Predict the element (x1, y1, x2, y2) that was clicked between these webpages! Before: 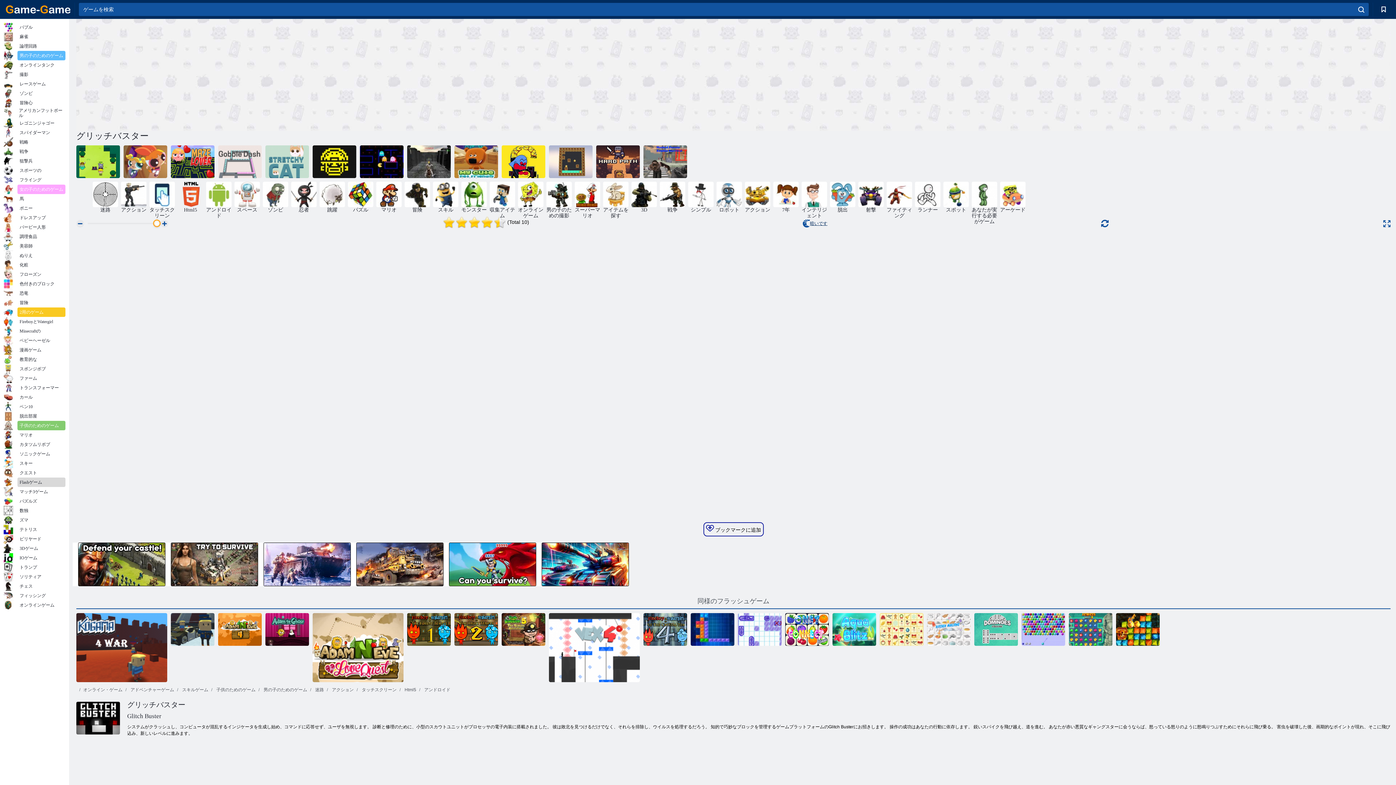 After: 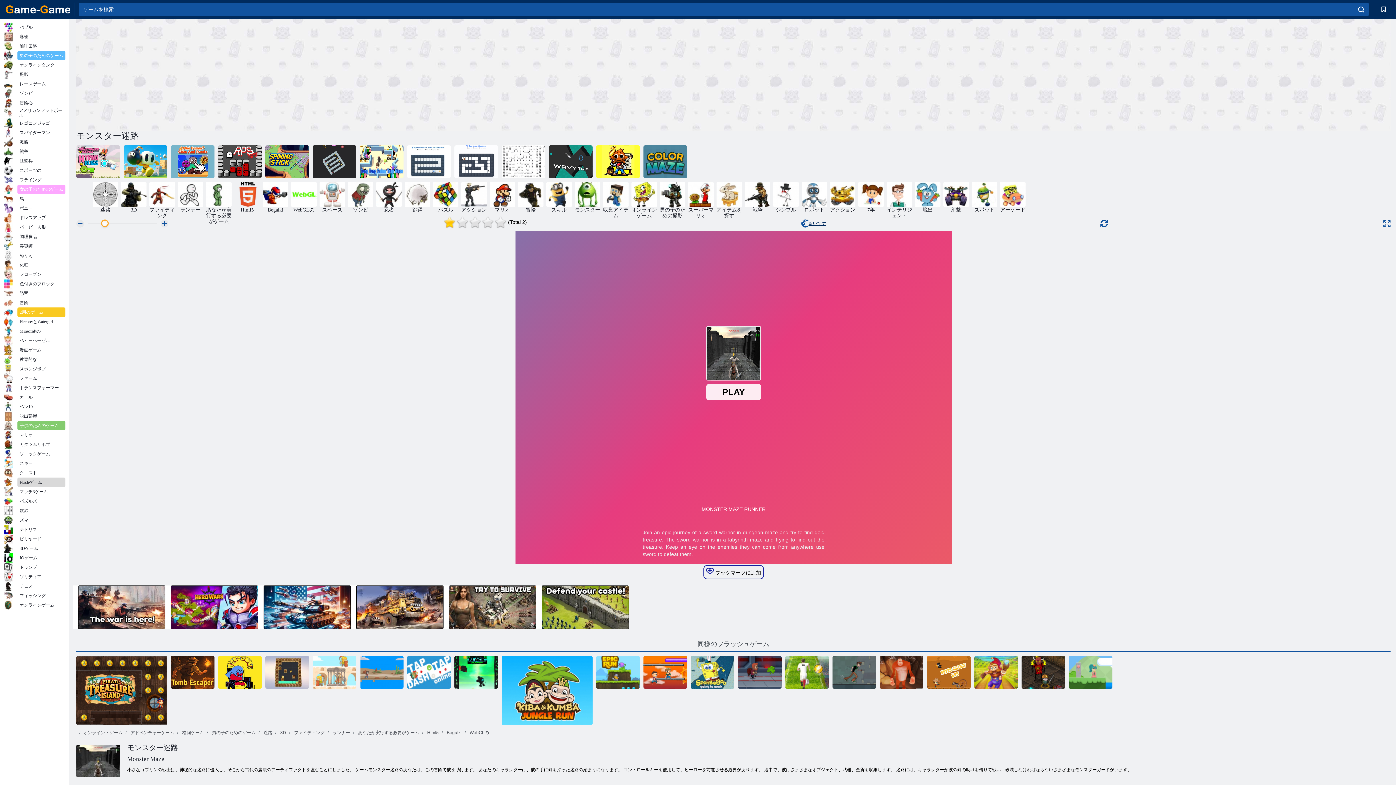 Action: label: モンスター迷路 bbox: (407, 145, 450, 178)